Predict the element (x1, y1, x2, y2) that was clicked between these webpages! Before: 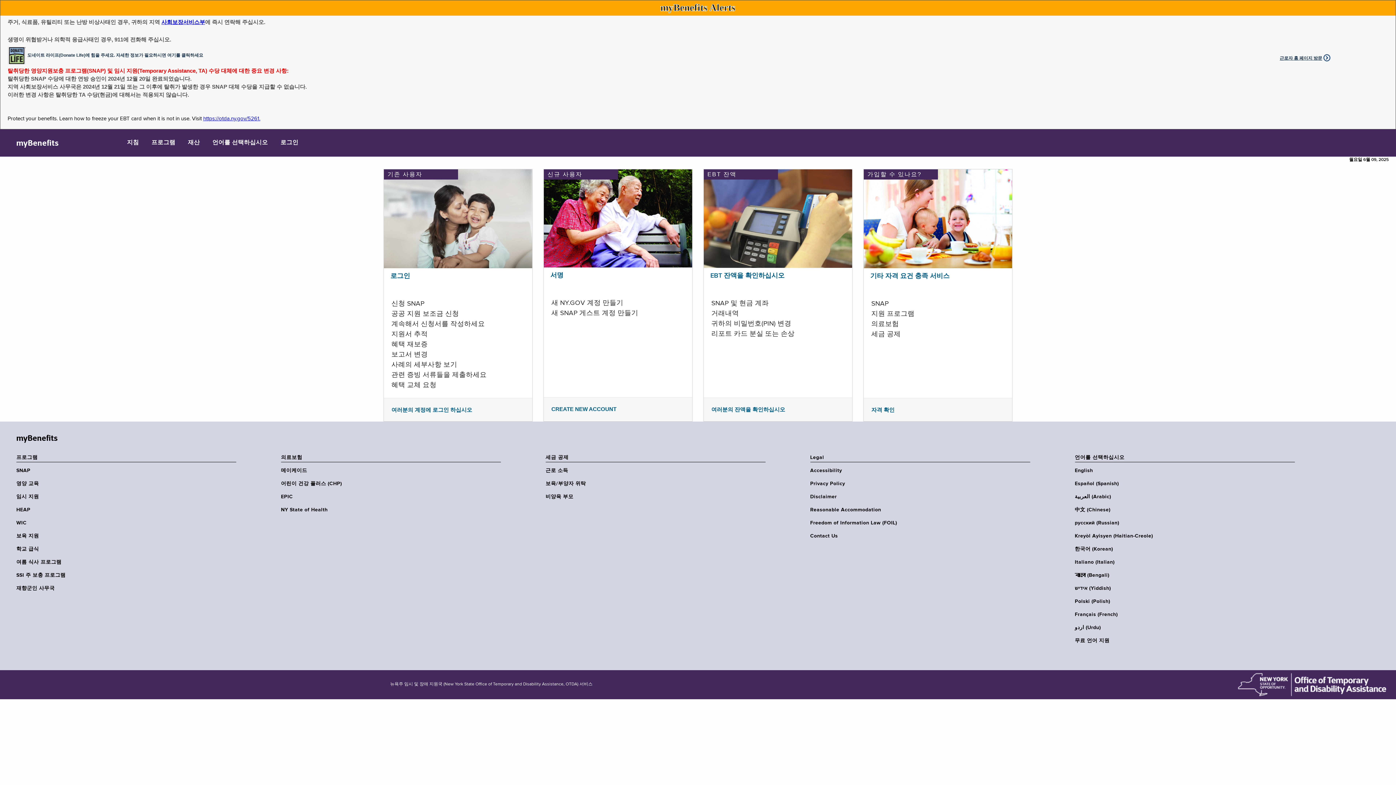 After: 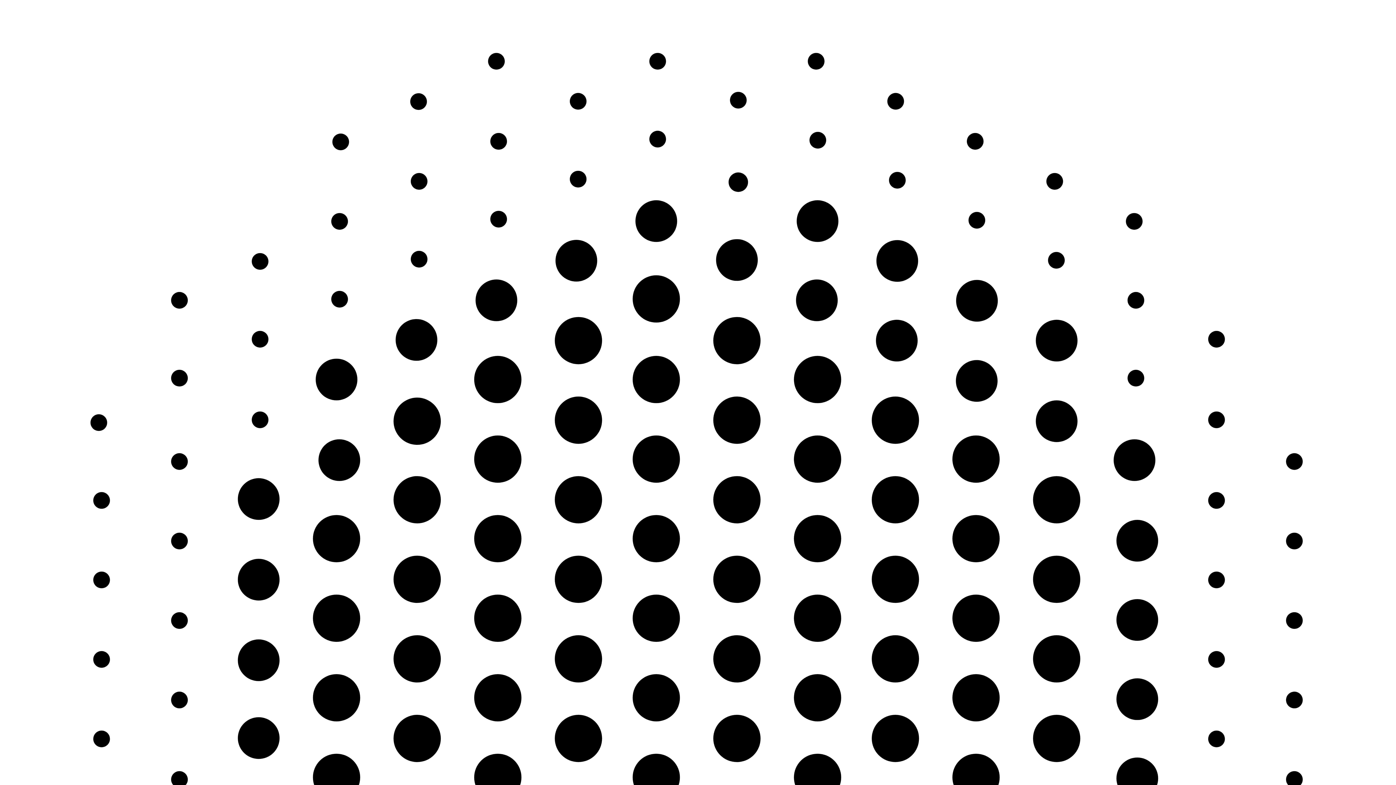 Action: bbox: (384, 215, 532, 221)